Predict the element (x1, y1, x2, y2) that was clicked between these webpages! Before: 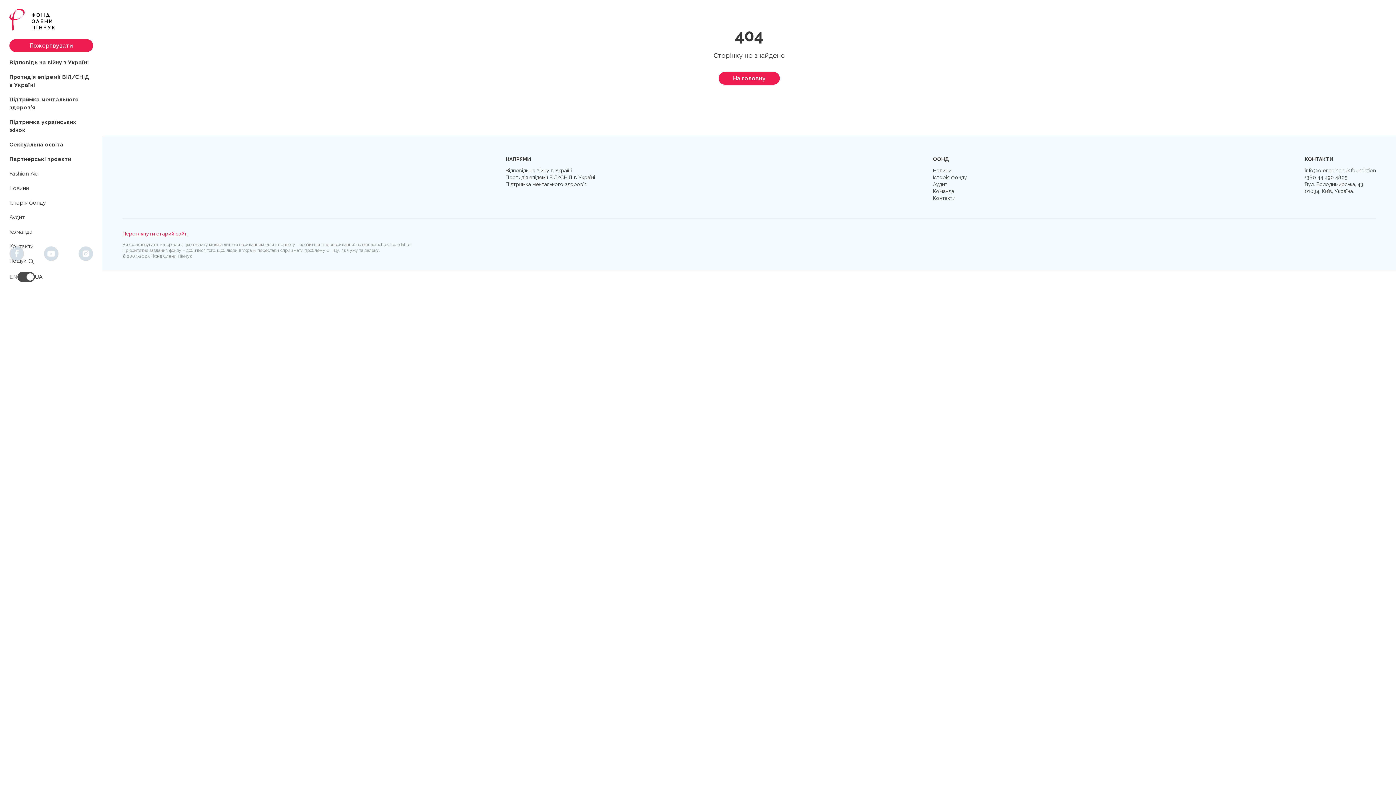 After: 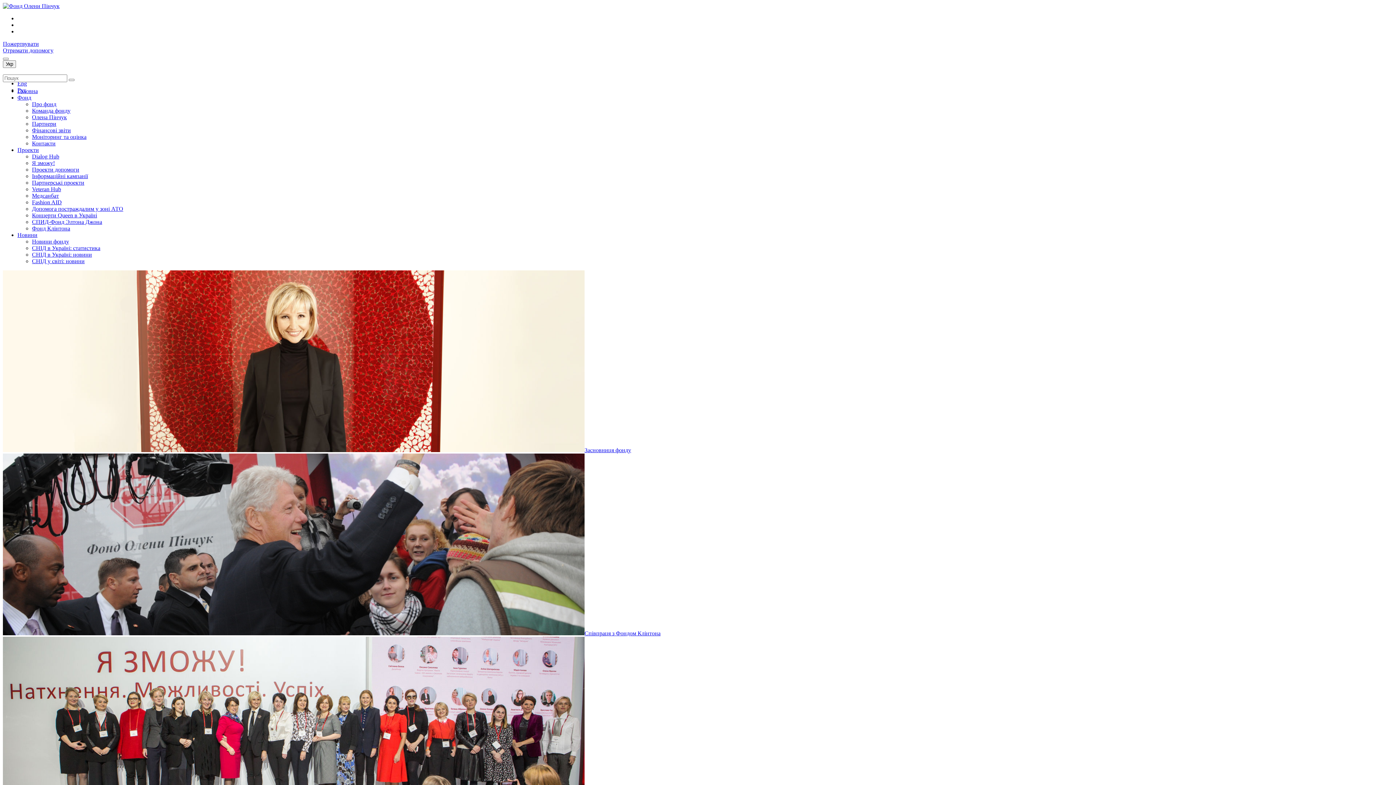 Action: label: Переглянути старий сайт bbox: (122, 230, 187, 237)